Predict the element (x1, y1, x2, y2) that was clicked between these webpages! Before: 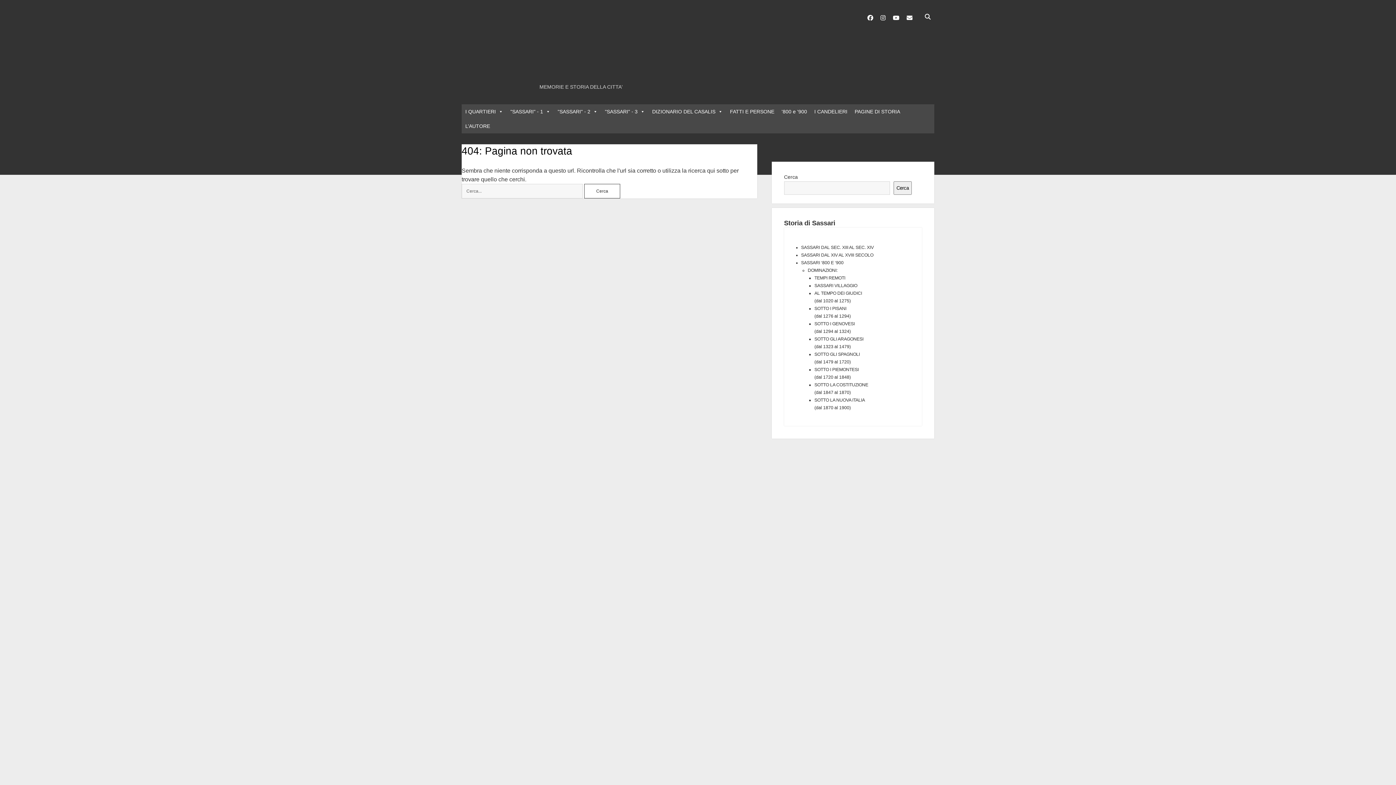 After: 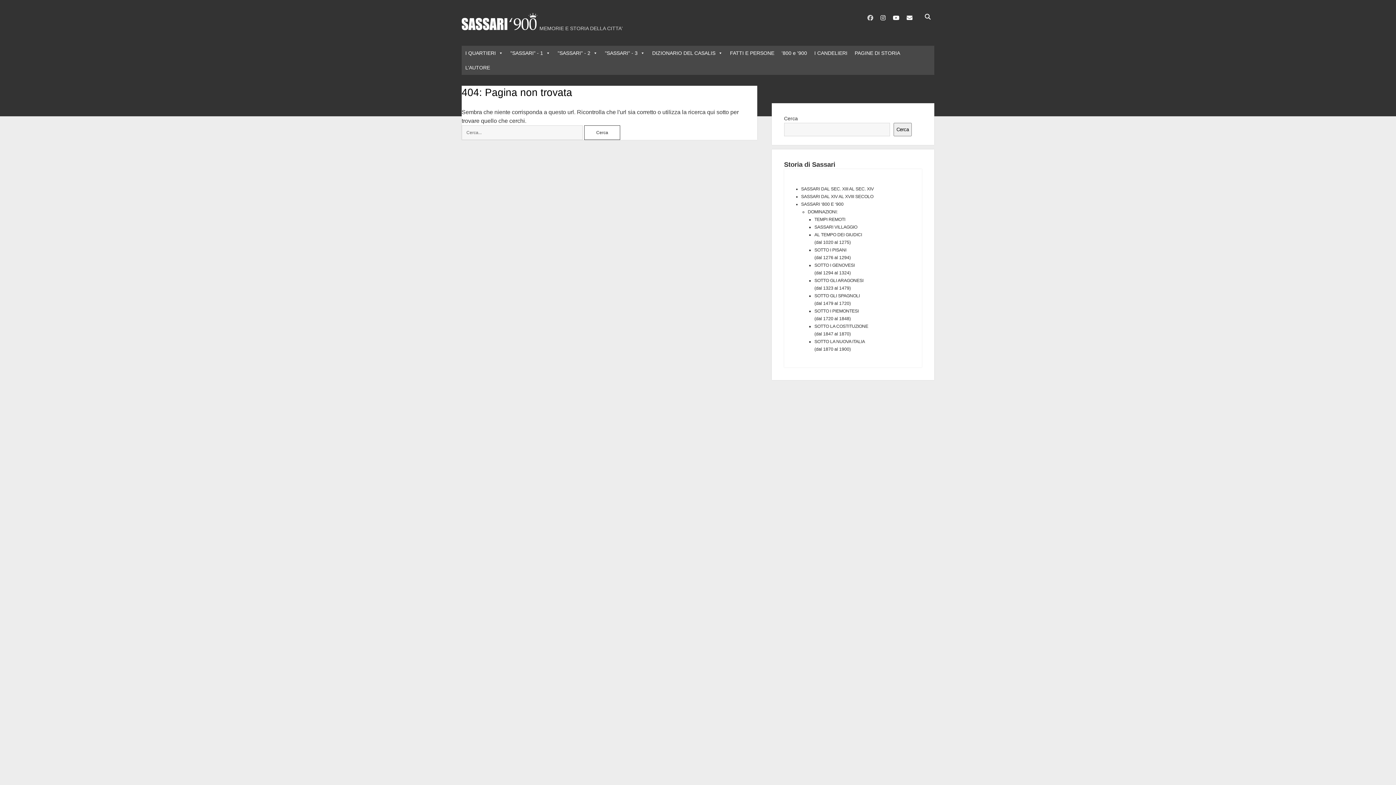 Action: bbox: (867, 14, 873, 20) label: facebook